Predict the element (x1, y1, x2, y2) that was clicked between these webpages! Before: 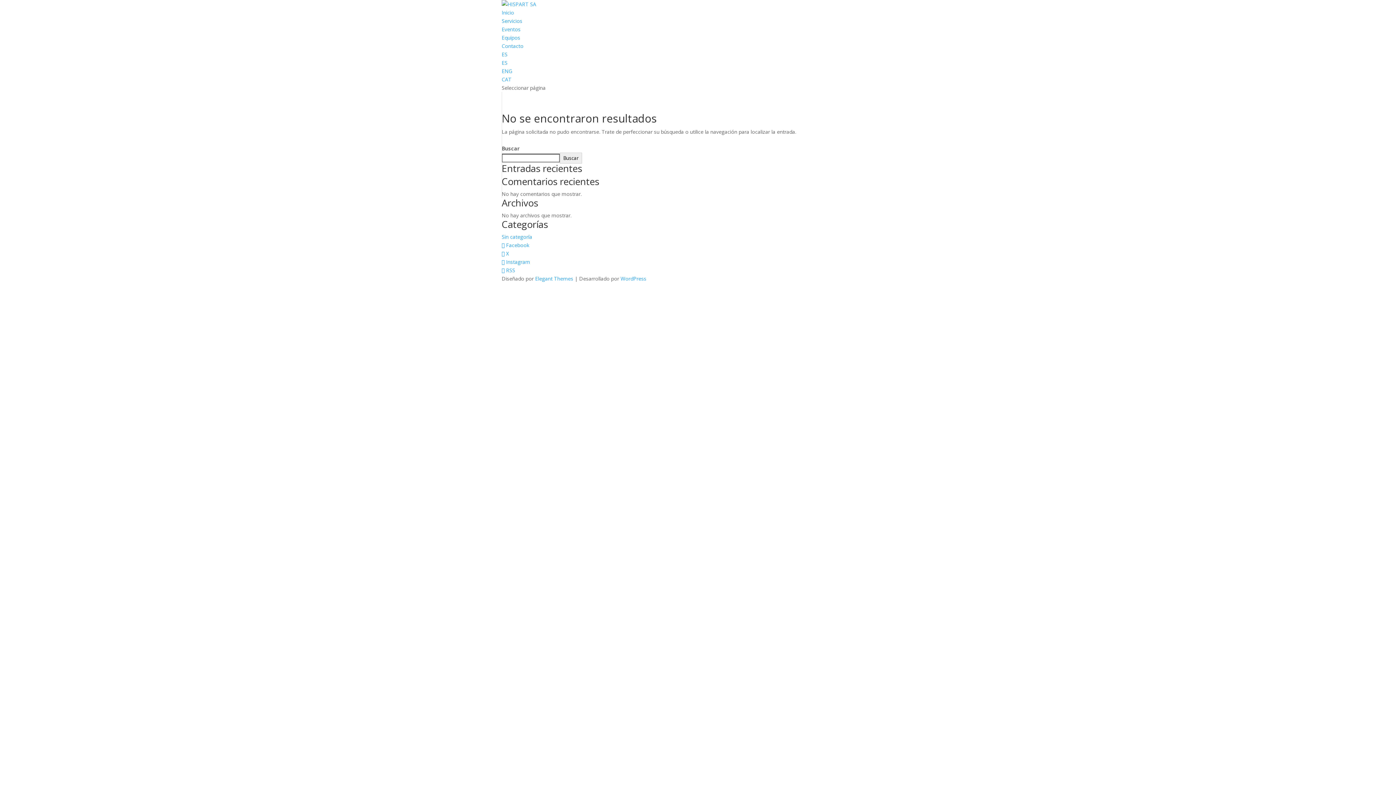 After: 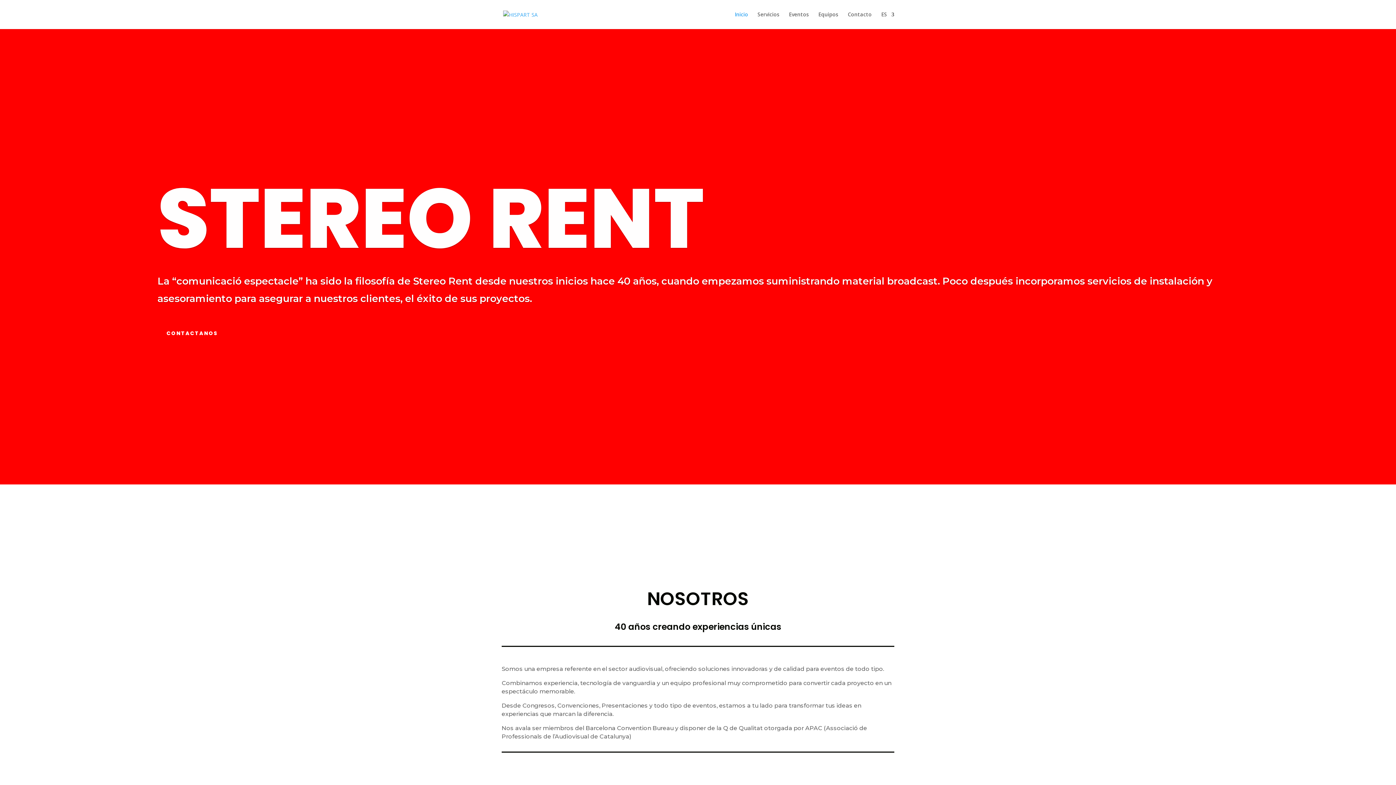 Action: label: ES bbox: (501, 59, 507, 66)